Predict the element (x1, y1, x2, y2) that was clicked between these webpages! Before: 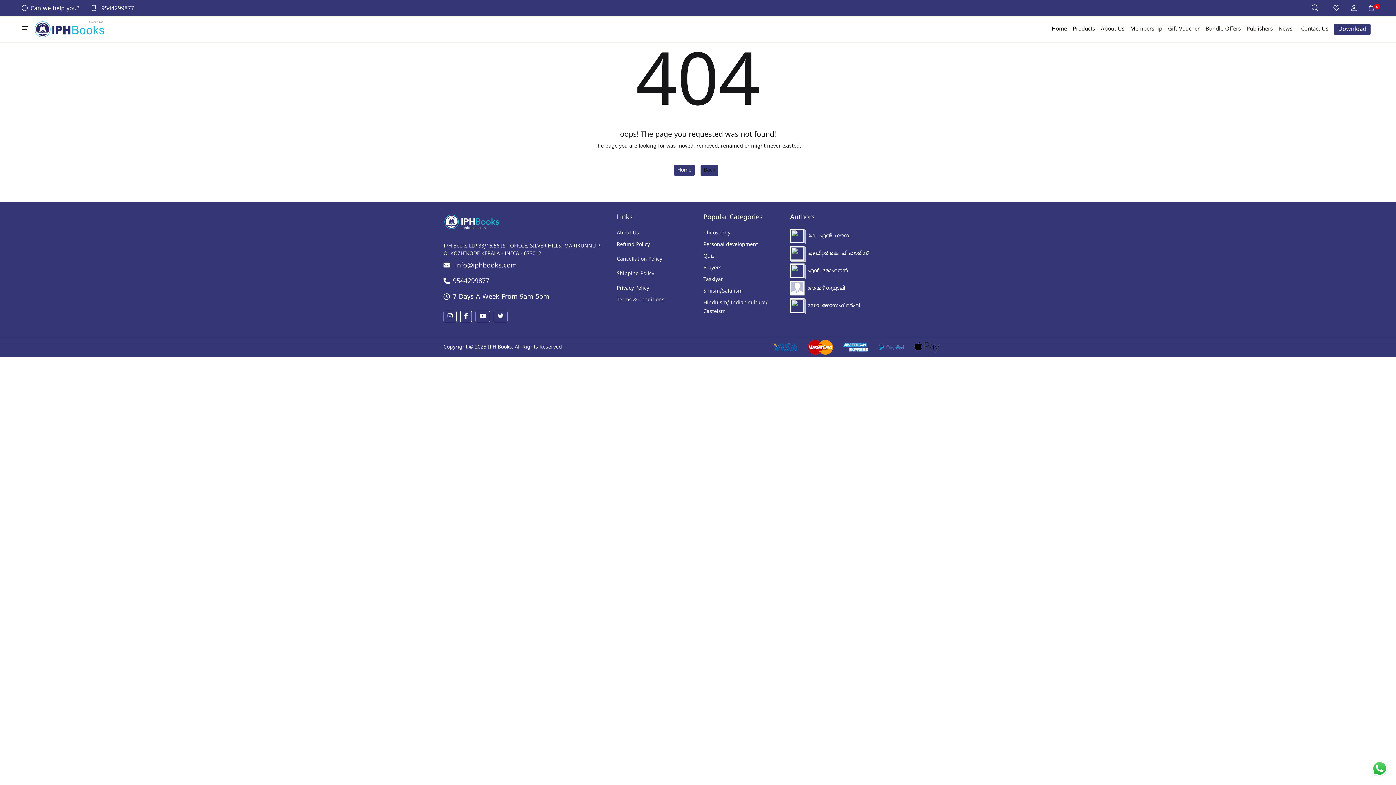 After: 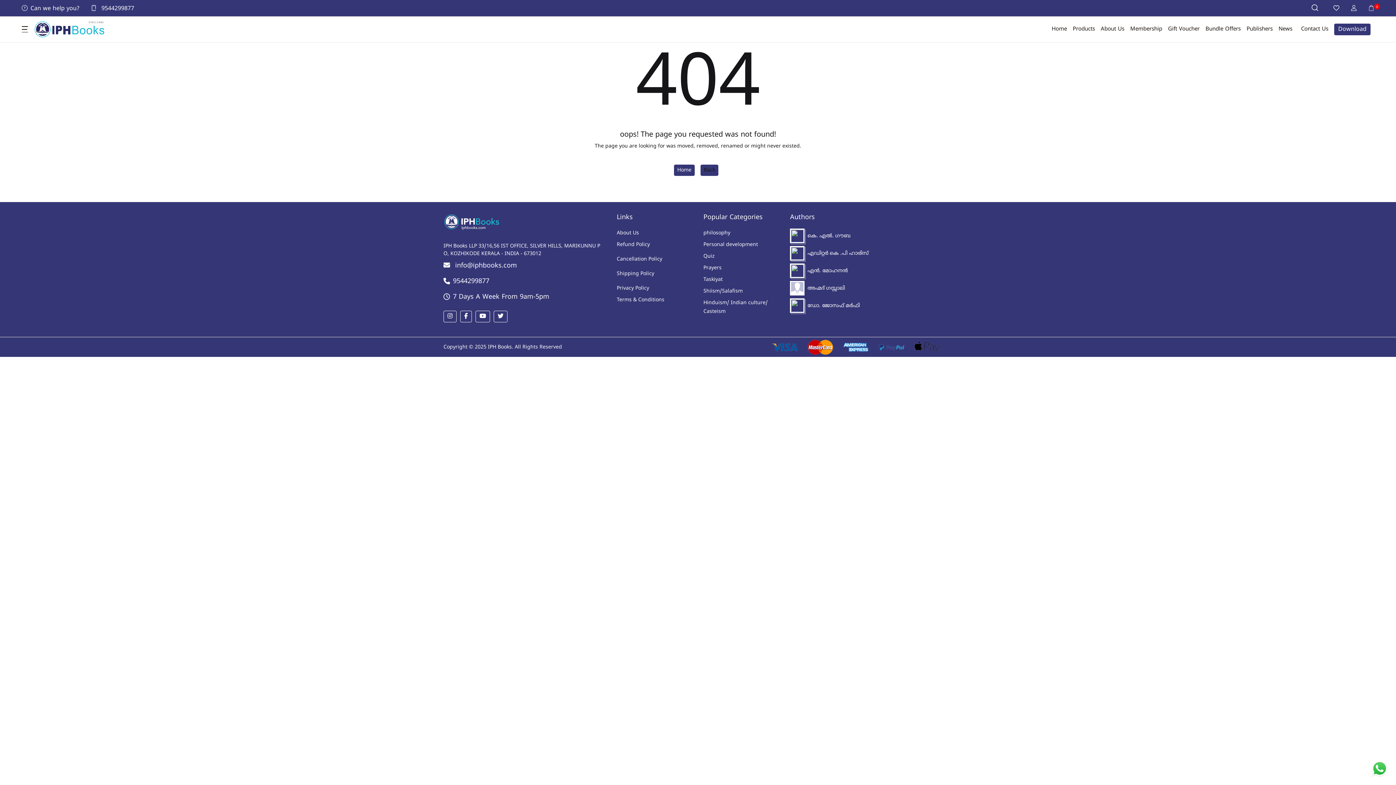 Action: bbox: (85, 0, 140, 15) label:  9544299877